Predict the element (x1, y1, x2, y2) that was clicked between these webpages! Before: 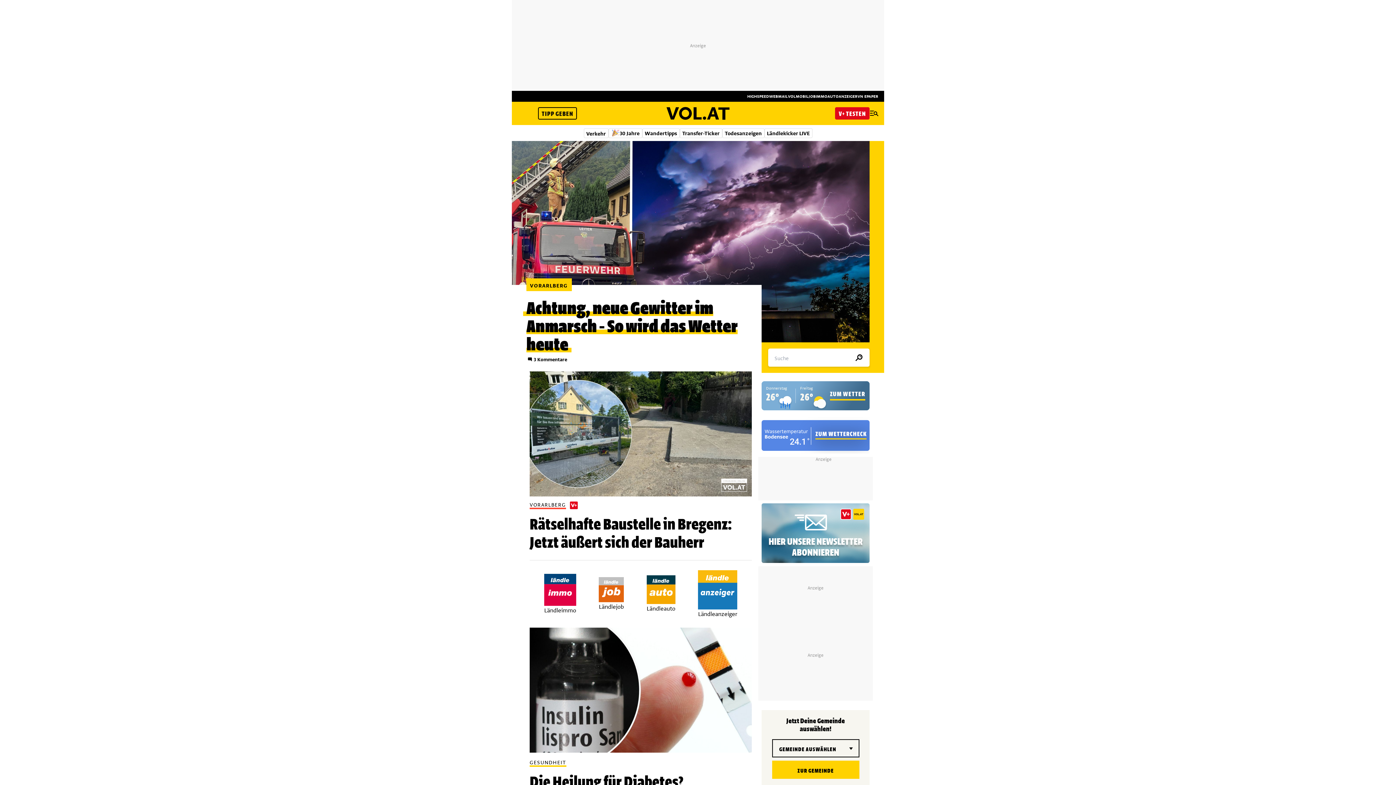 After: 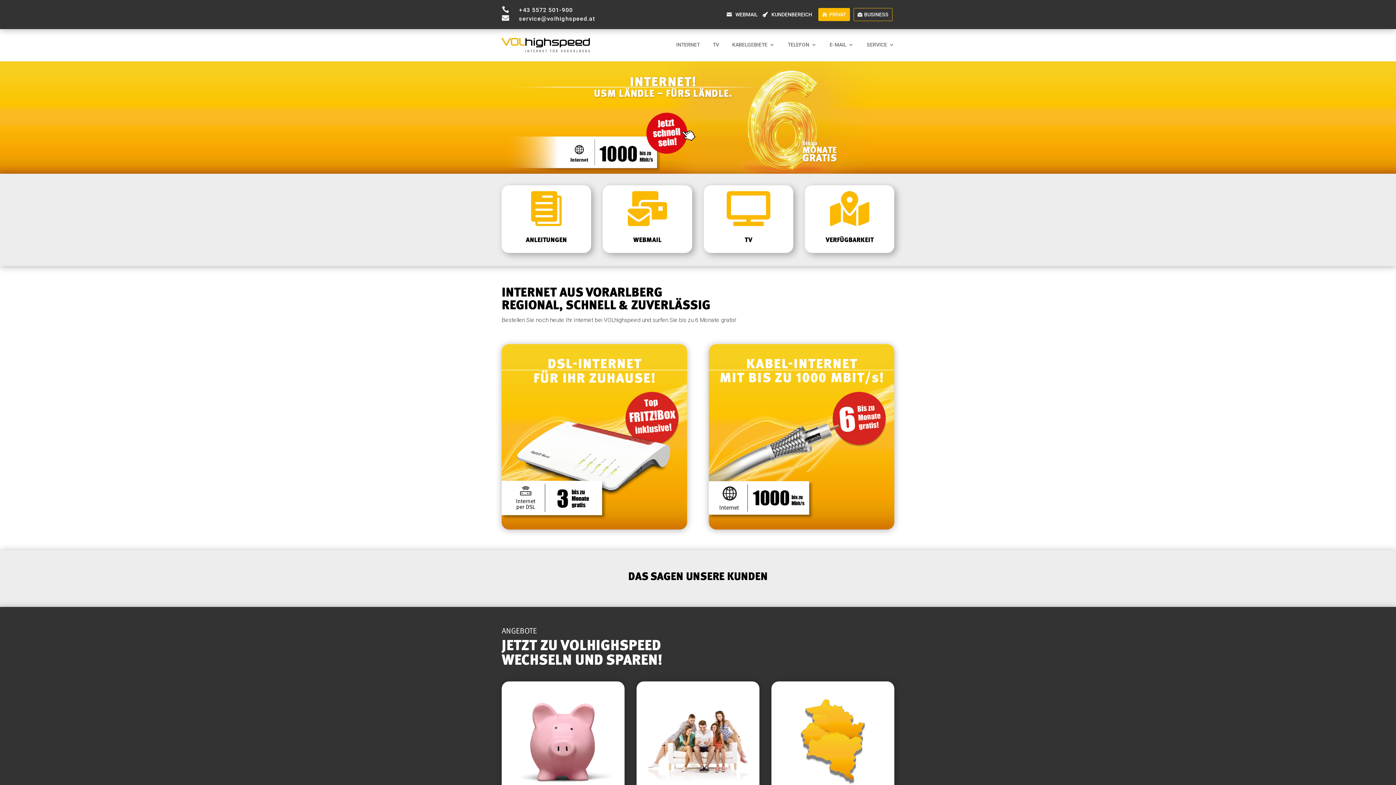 Action: bbox: (747, 93, 769, 98) label: HIGHSPEED